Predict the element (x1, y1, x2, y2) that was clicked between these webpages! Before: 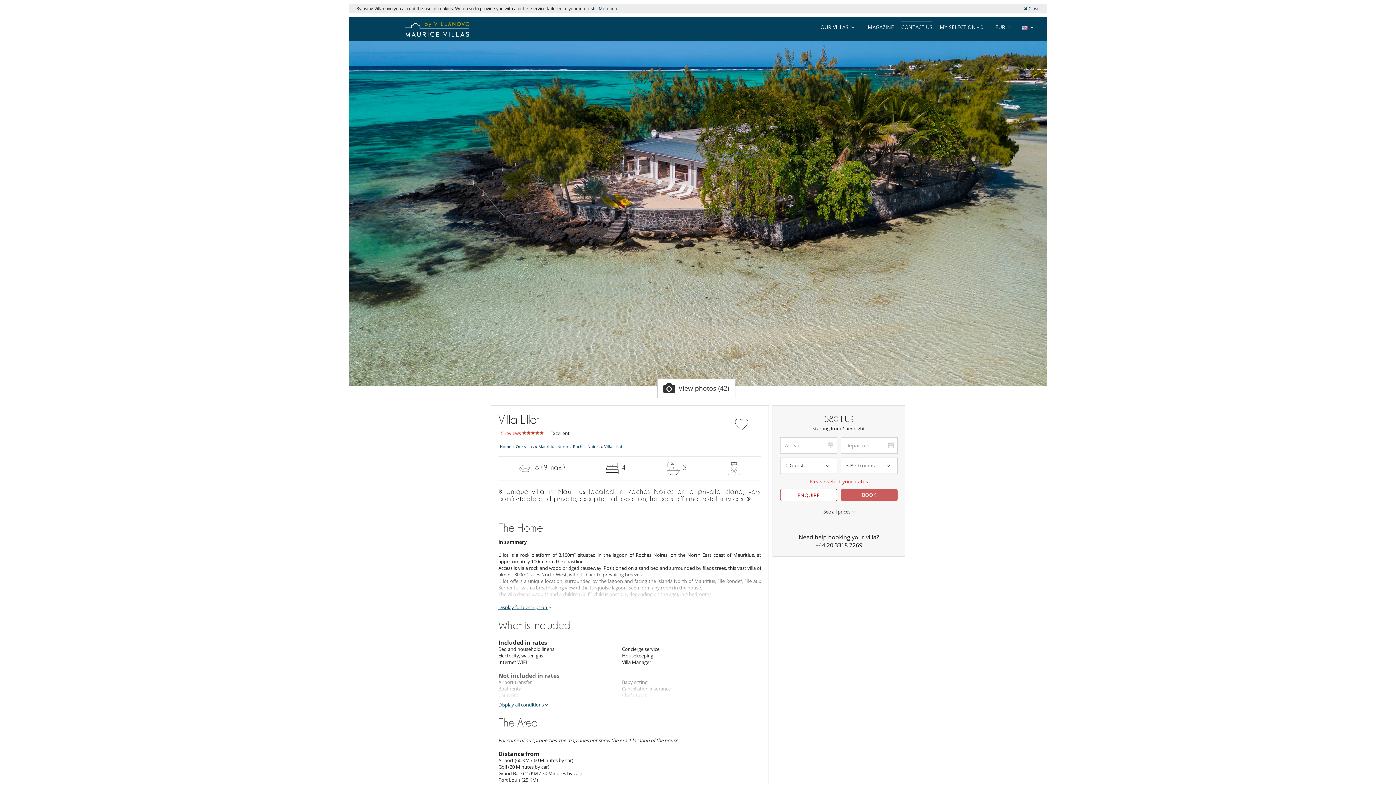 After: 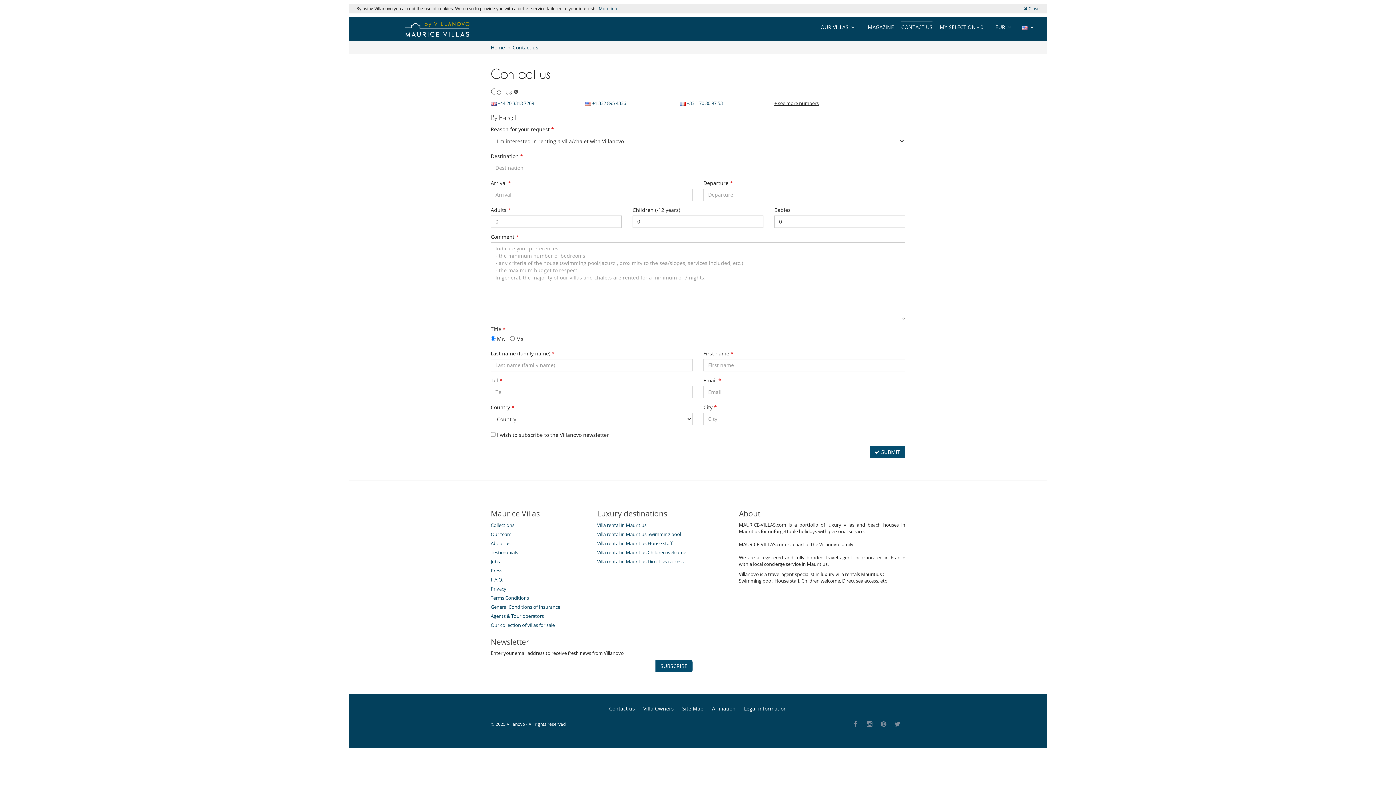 Action: bbox: (901, 21, 932, 33) label: CONTACT US